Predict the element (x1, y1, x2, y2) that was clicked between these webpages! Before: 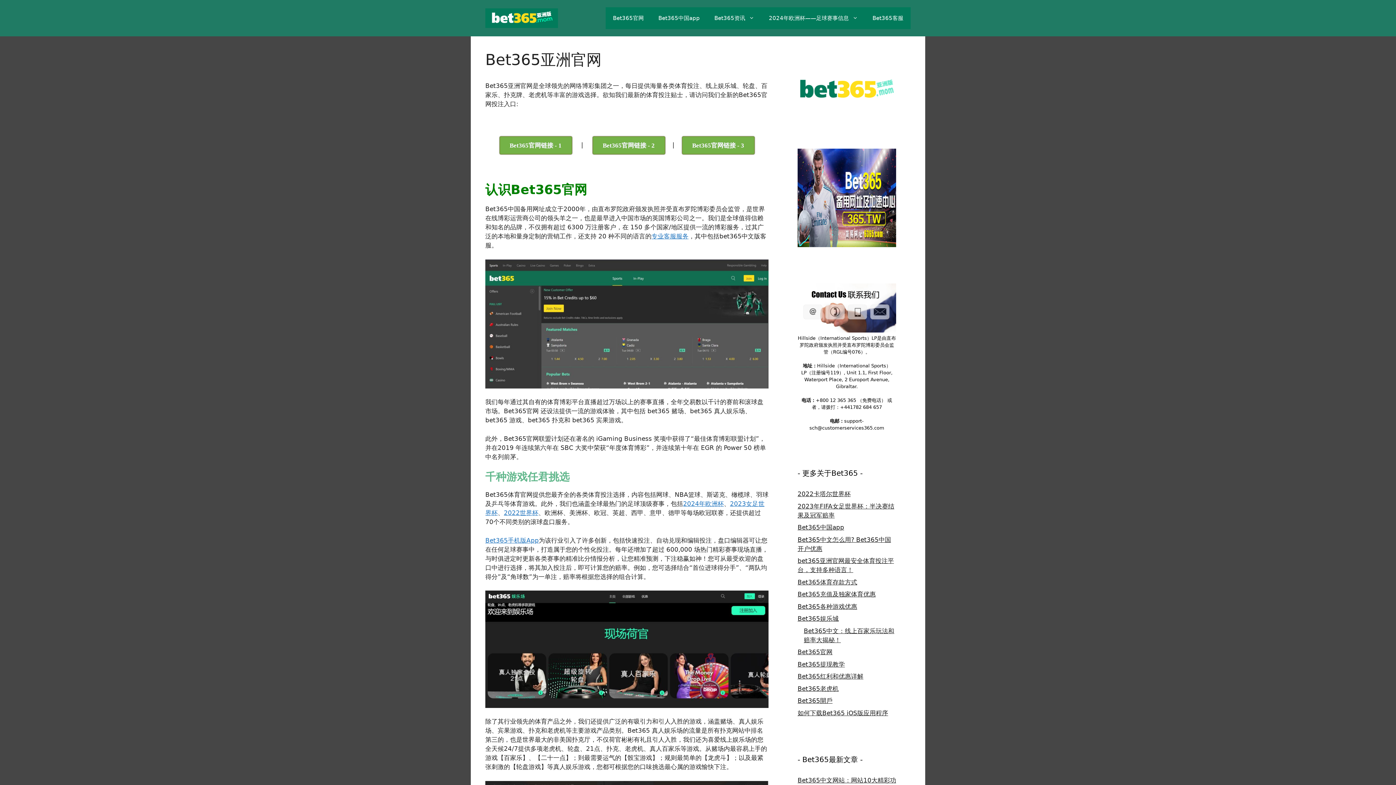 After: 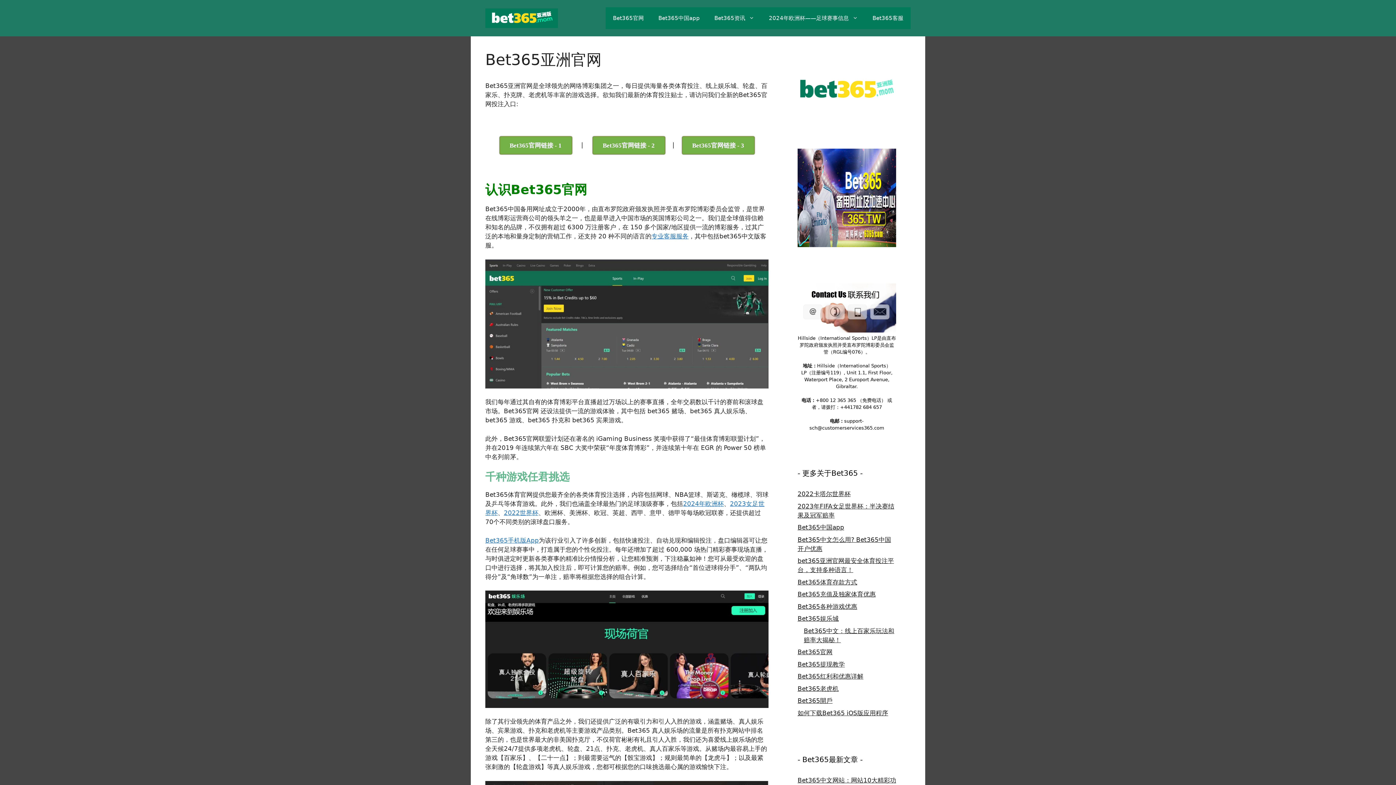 Action: bbox: (797, 648, 832, 656) label: Bet365官网